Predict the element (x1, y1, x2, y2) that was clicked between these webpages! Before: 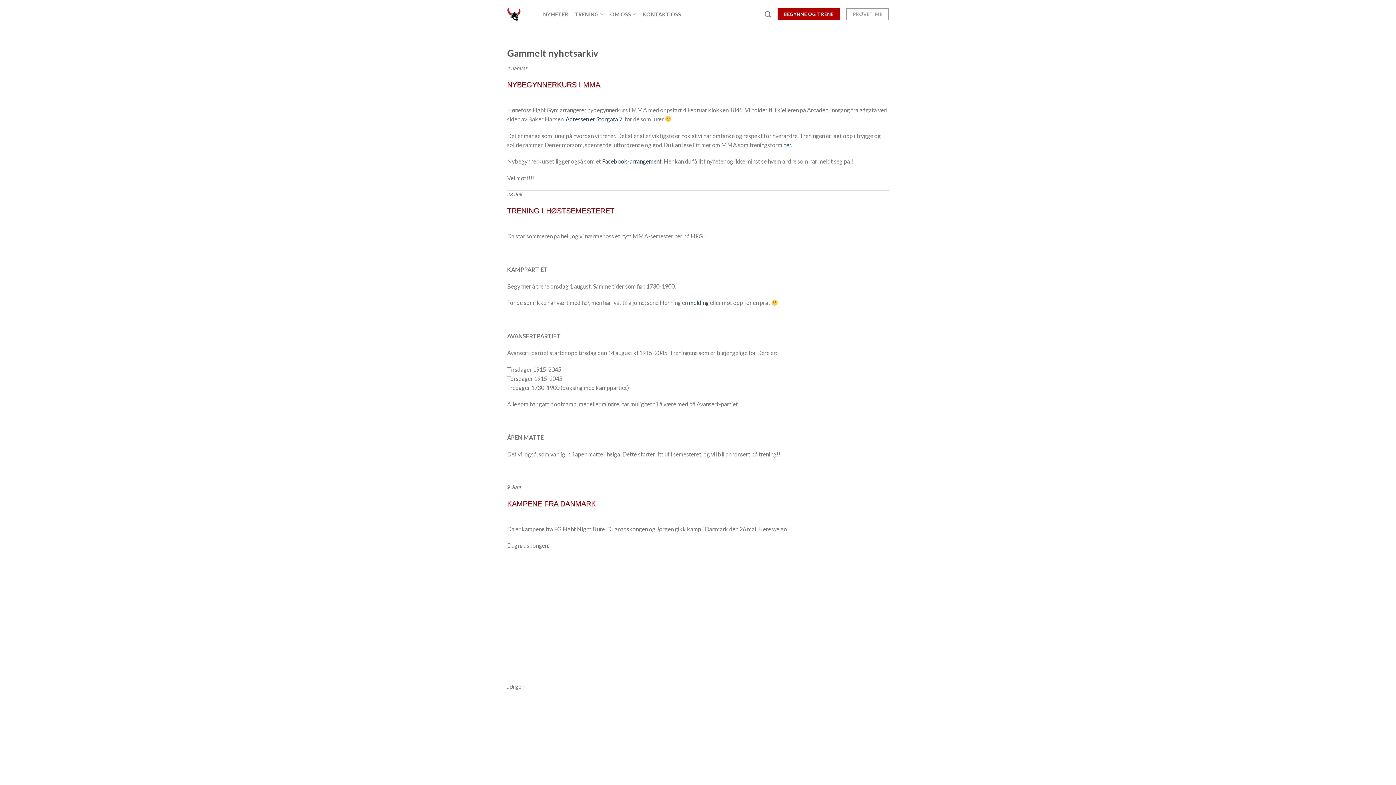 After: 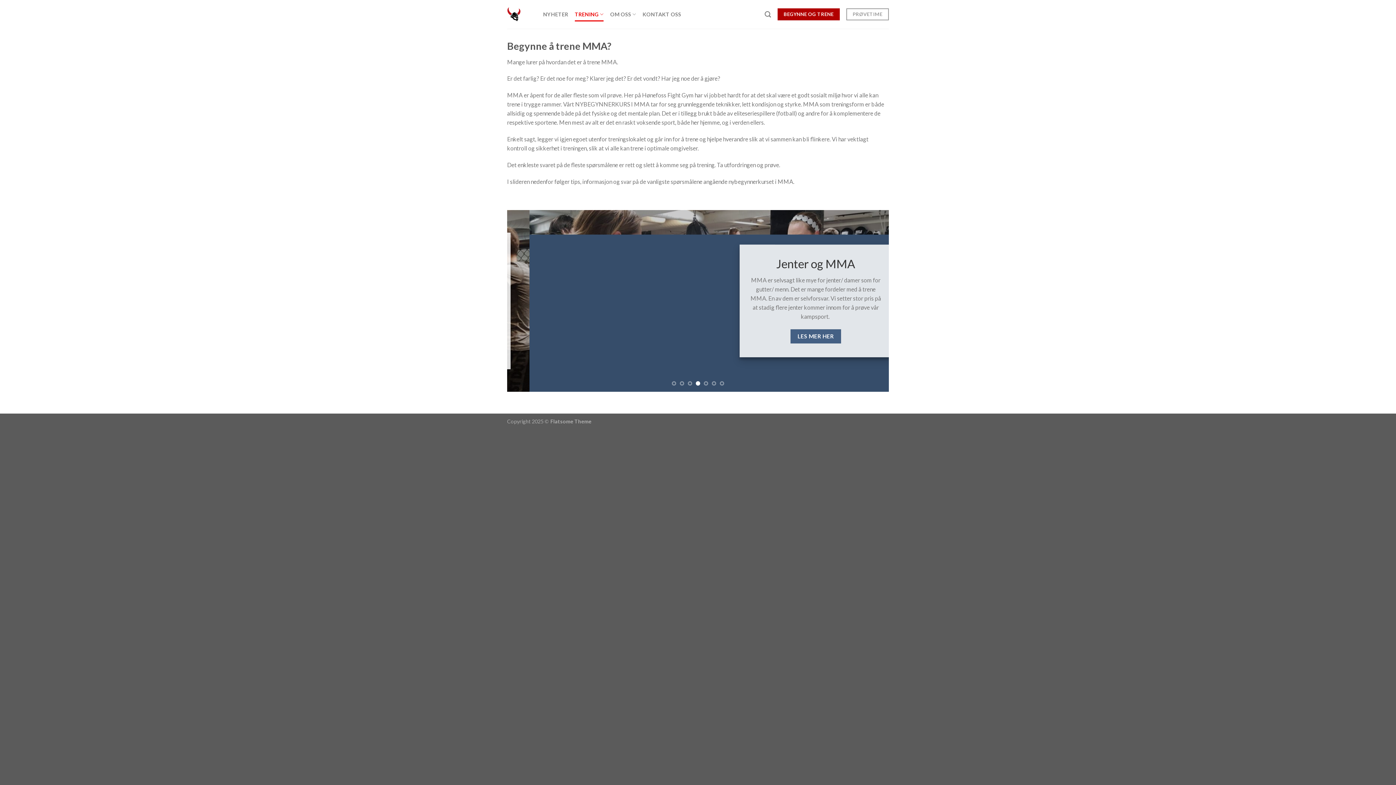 Action: bbox: (783, 141, 791, 148) label: her